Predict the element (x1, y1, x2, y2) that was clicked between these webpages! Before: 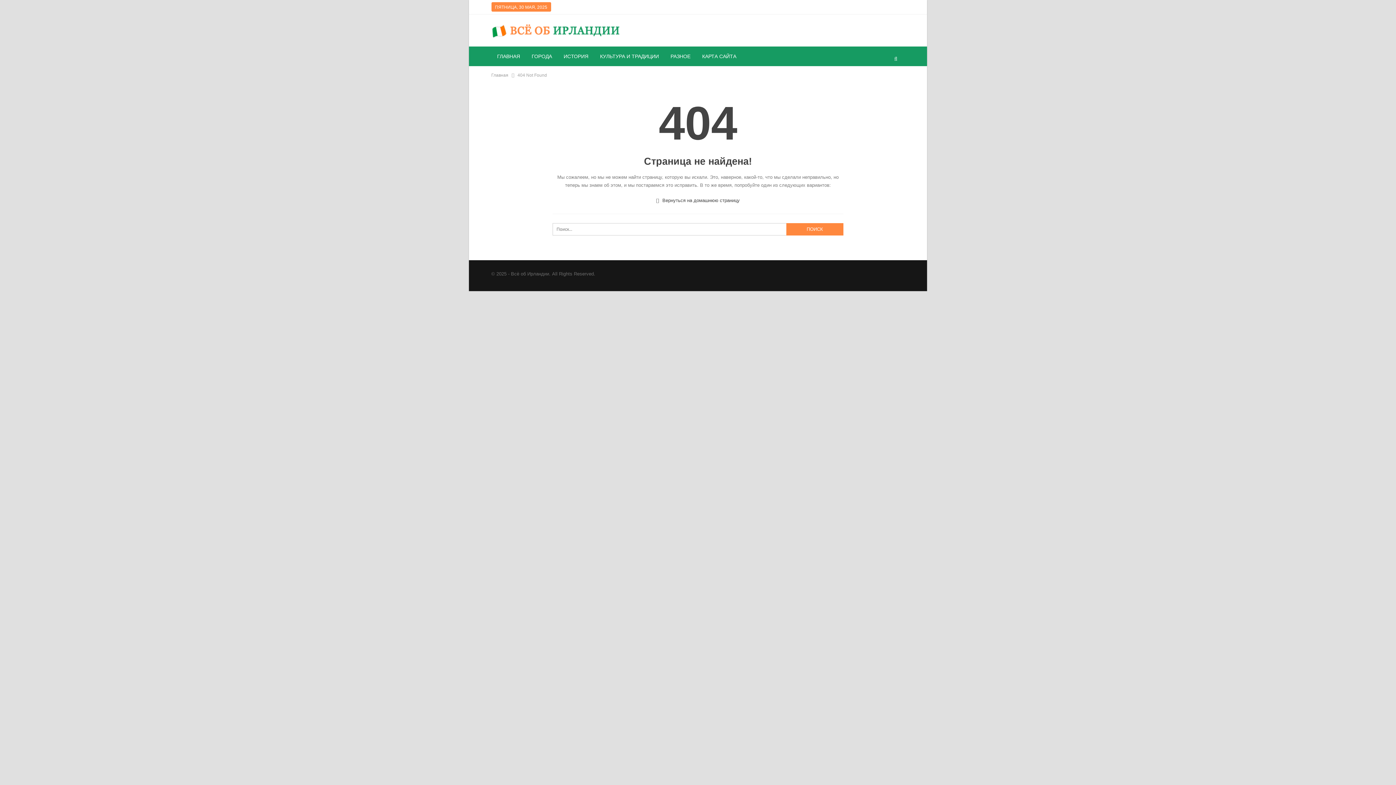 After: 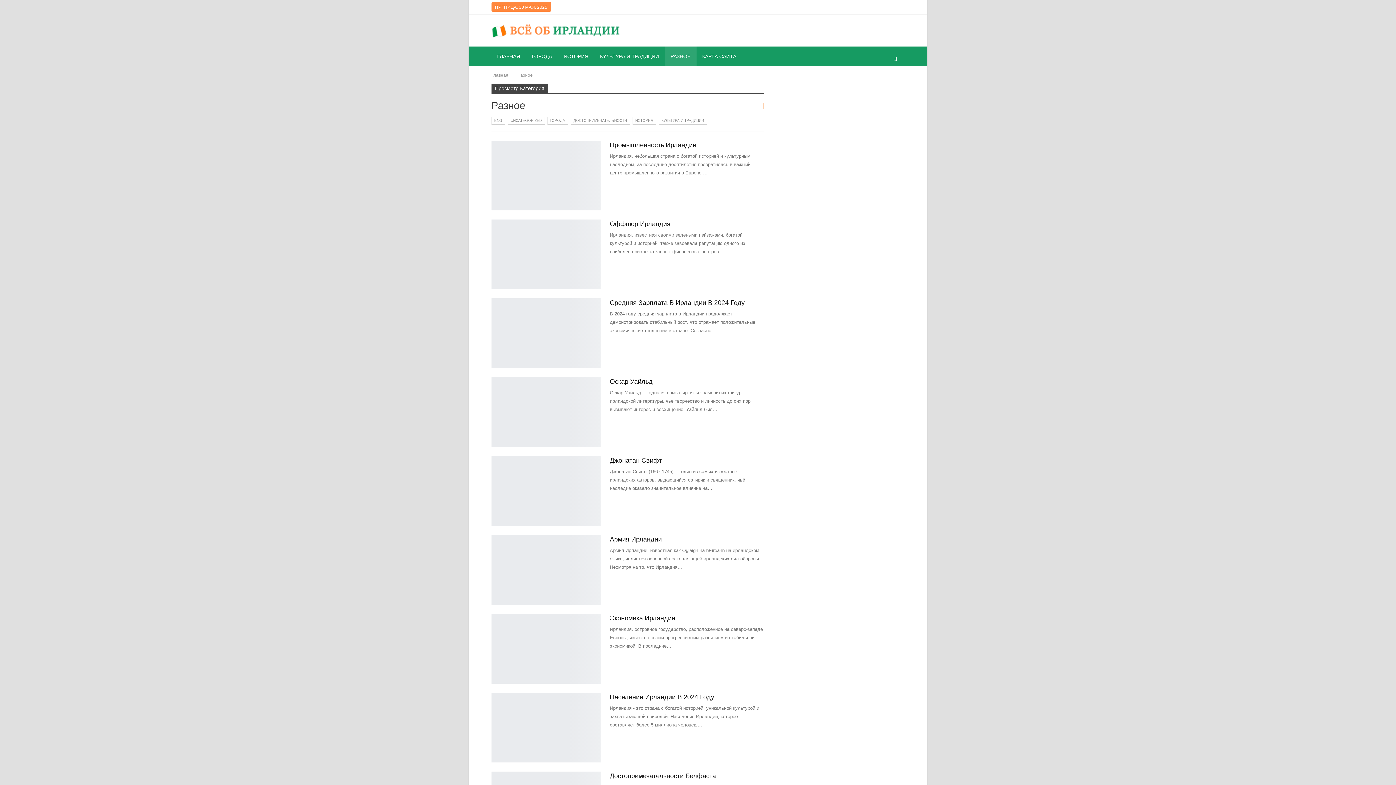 Action: bbox: (664, 46, 696, 66) label: РАЗНОЕ